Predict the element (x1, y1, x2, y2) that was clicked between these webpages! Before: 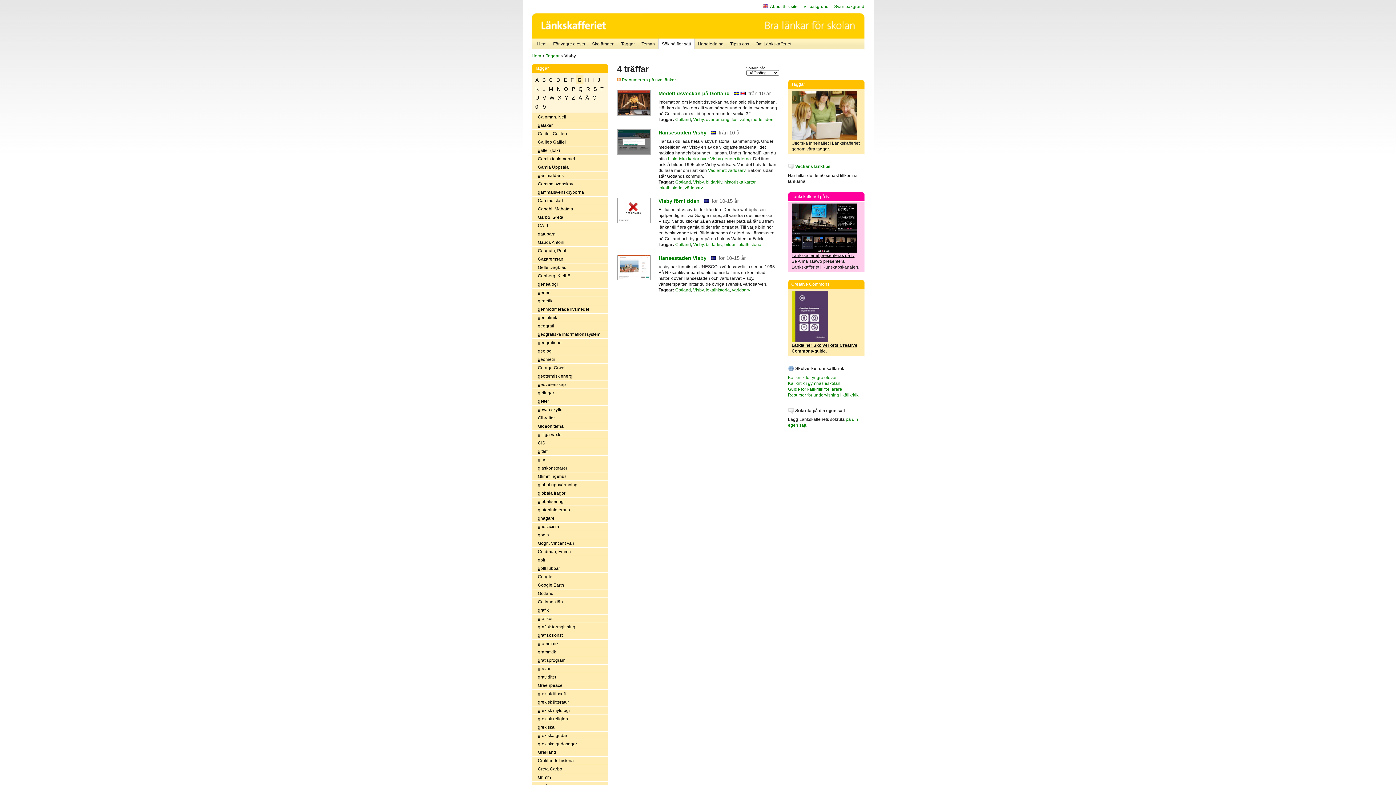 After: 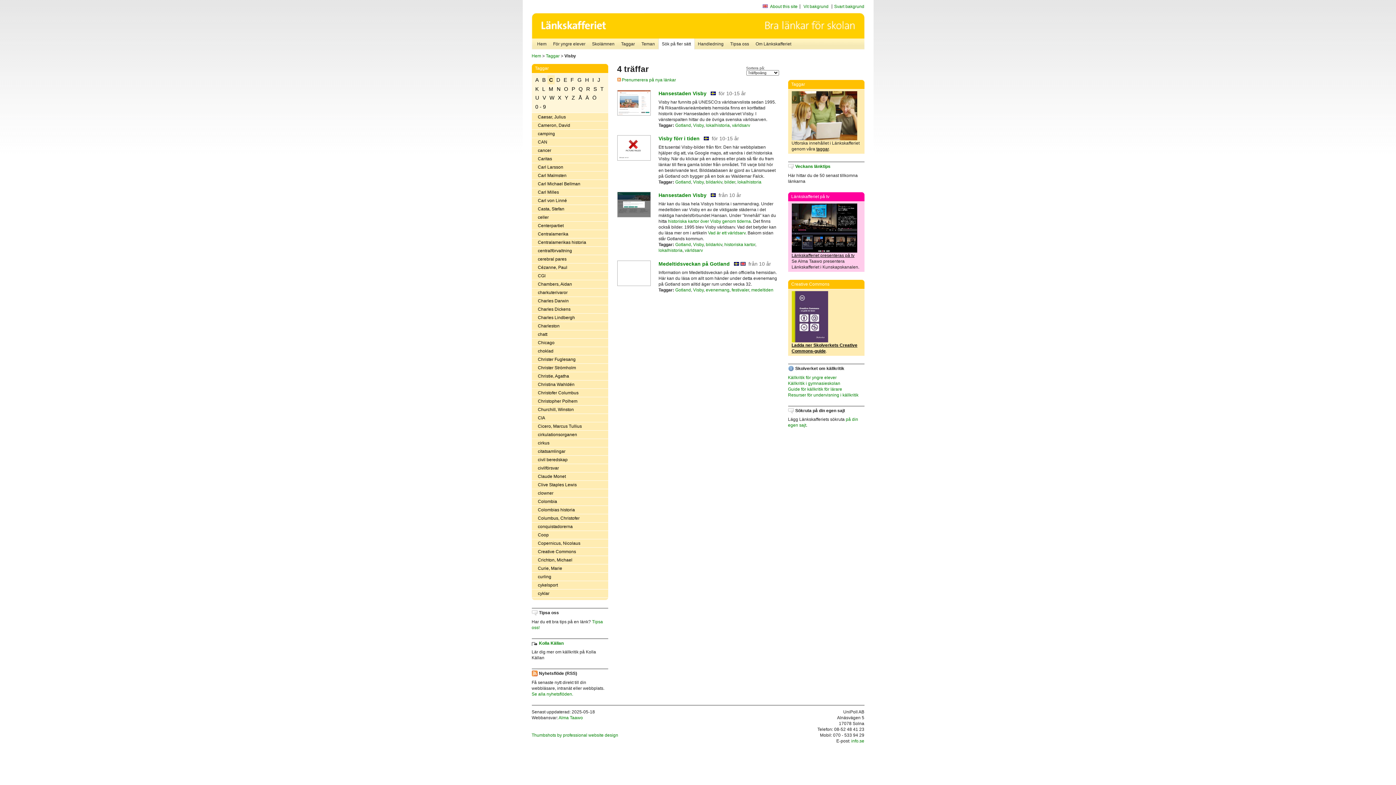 Action: label: C bbox: (547, 75, 554, 84)